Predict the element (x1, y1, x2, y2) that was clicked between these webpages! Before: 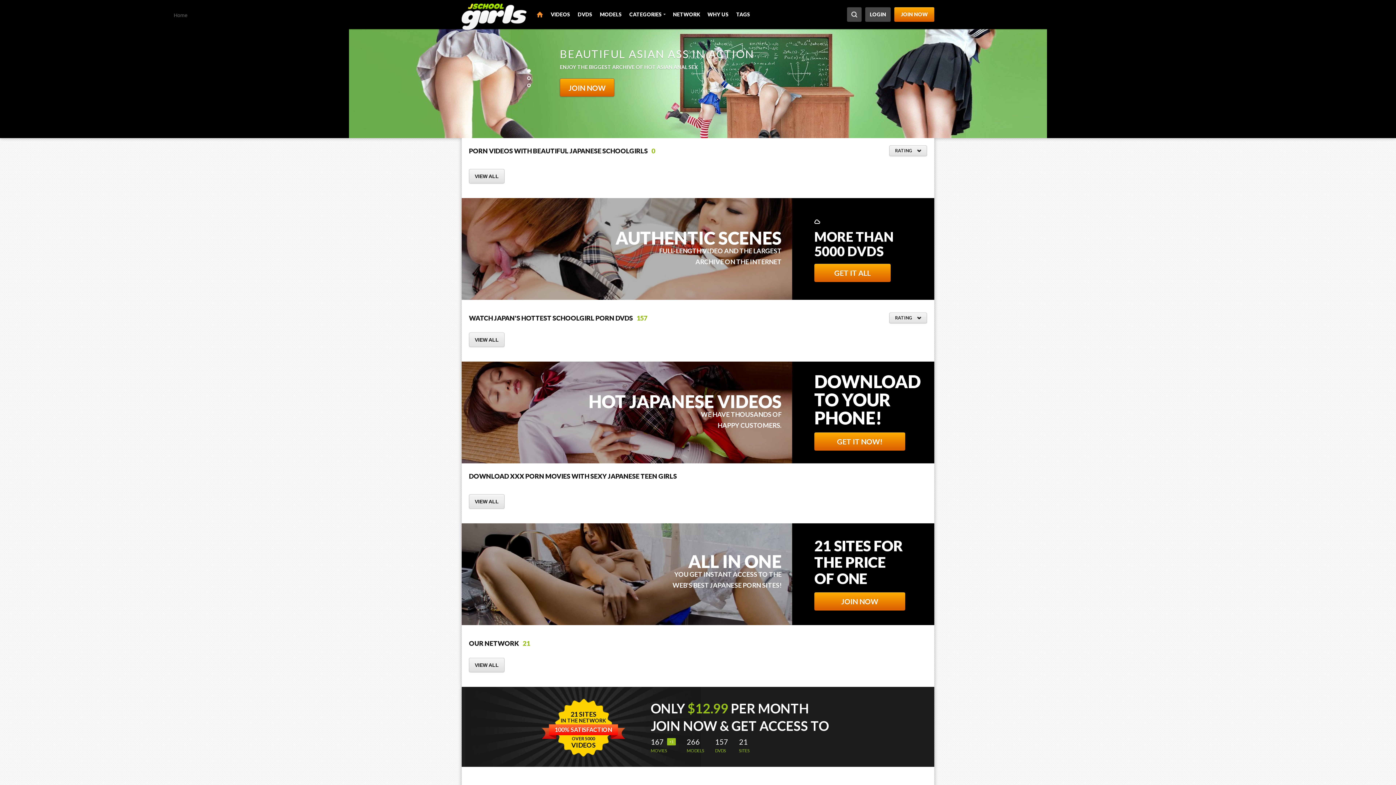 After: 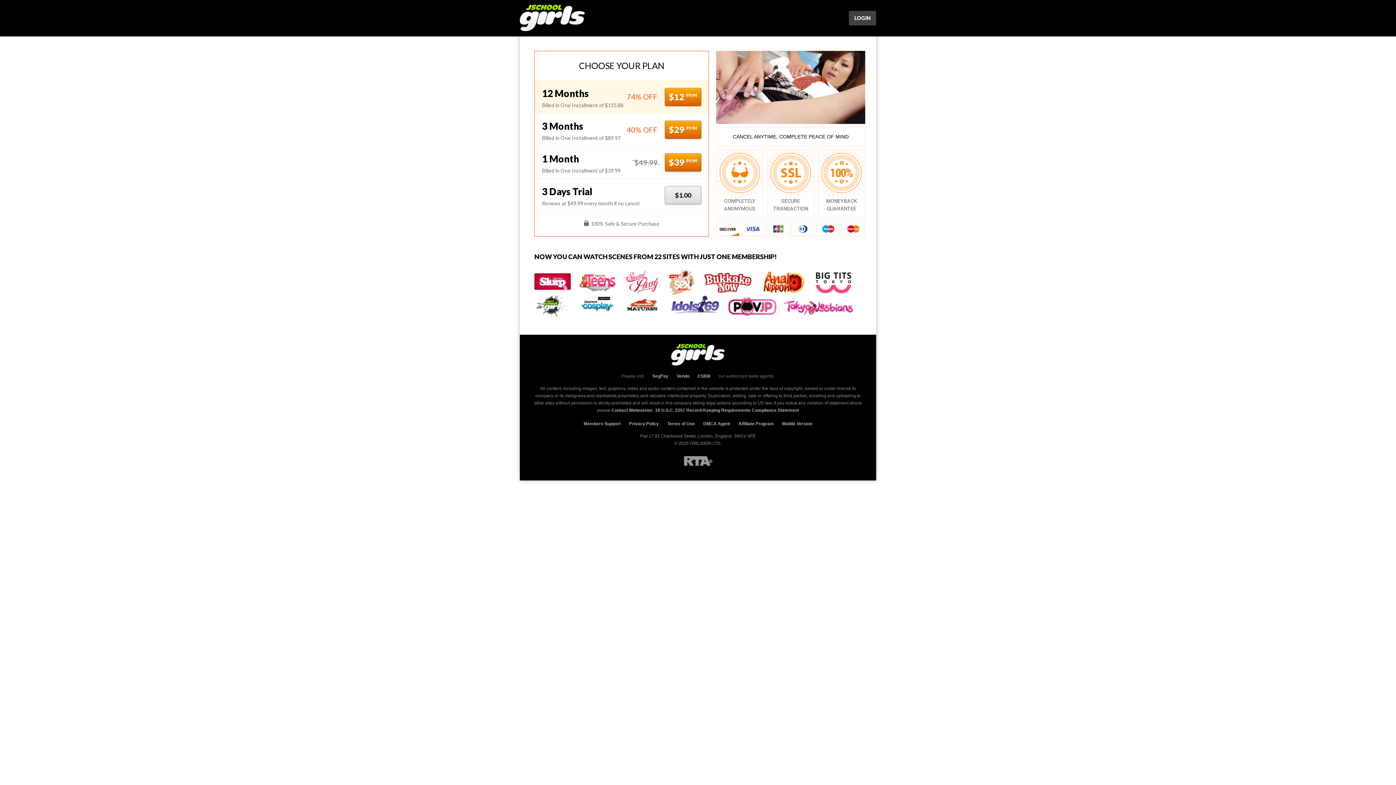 Action: bbox: (894, 7, 934, 21) label: JOIN NOW